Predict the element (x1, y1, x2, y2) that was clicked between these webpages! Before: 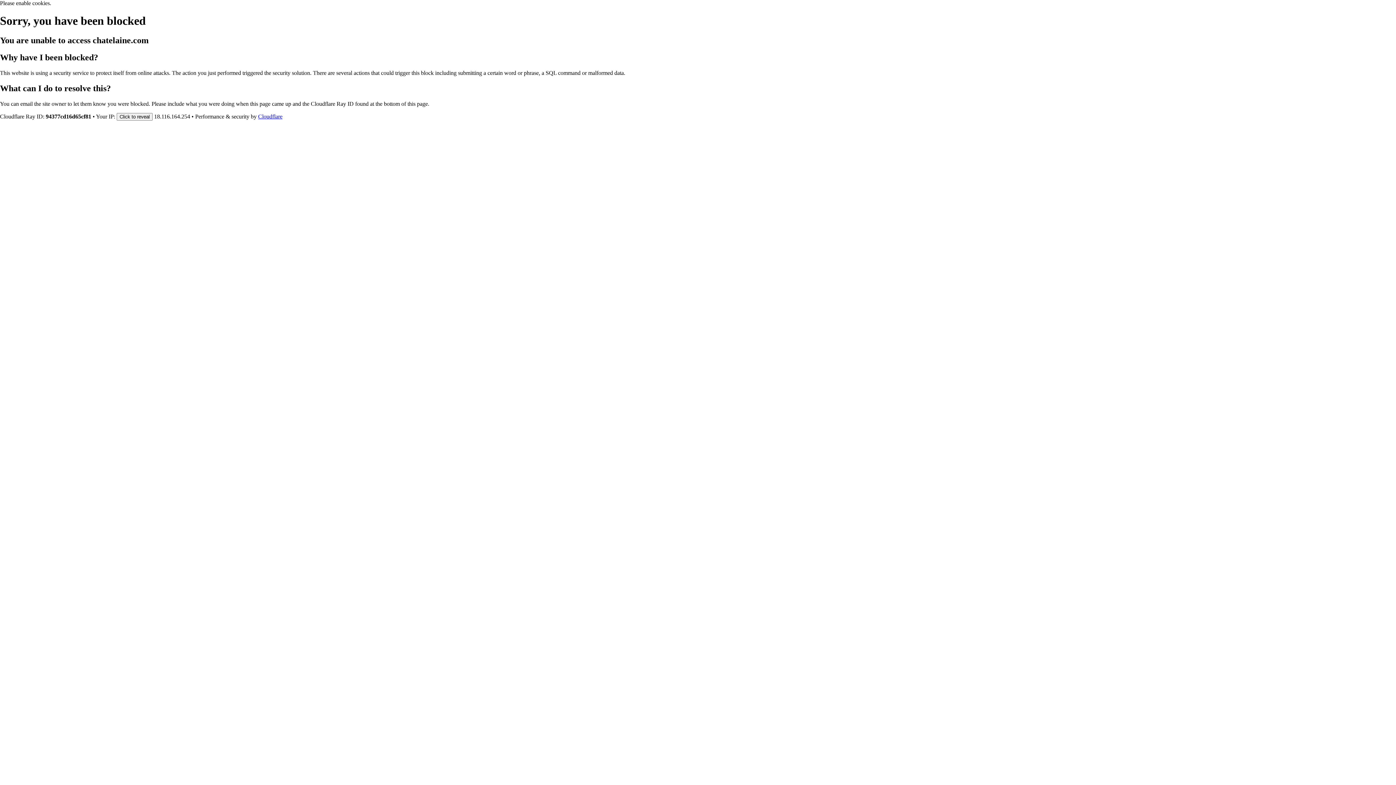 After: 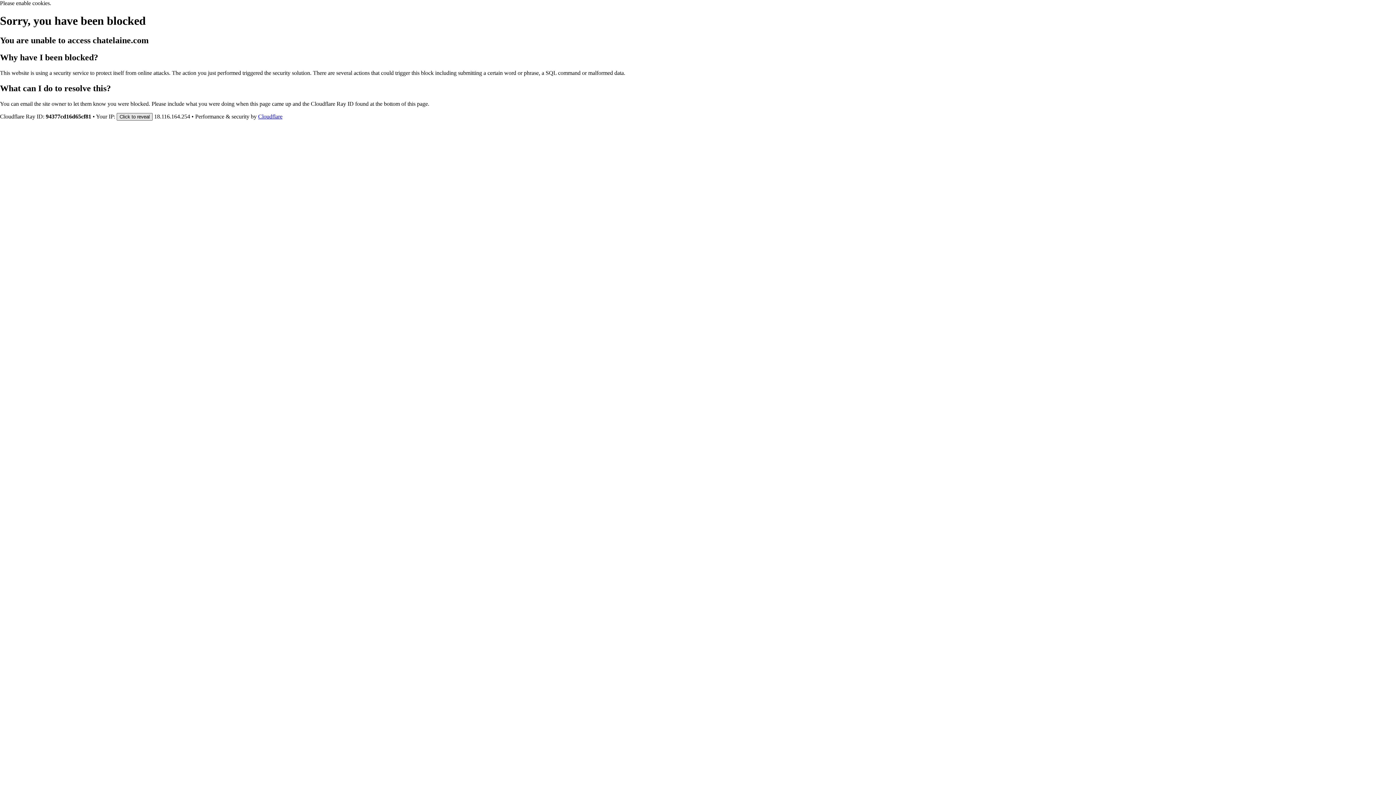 Action: label: Click to reveal bbox: (116, 112, 152, 120)